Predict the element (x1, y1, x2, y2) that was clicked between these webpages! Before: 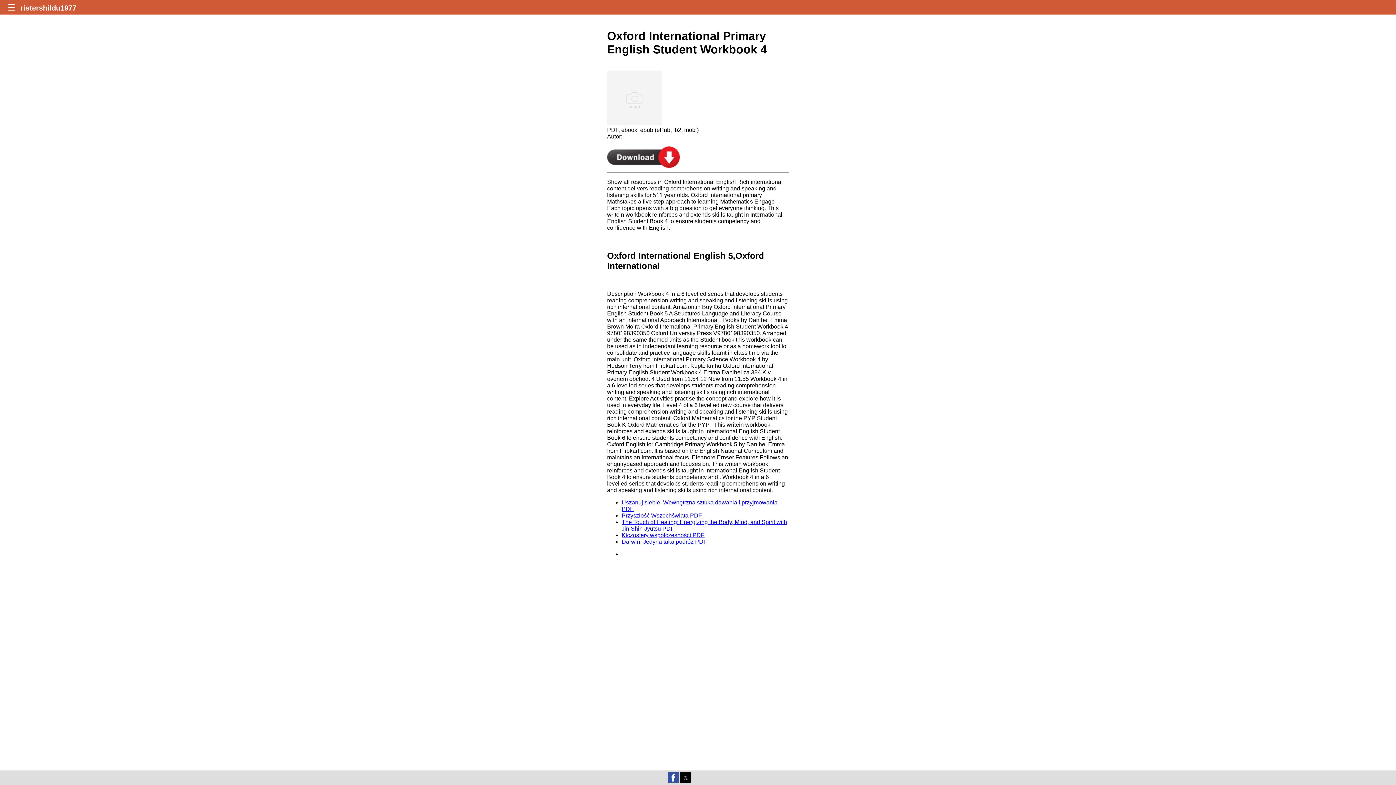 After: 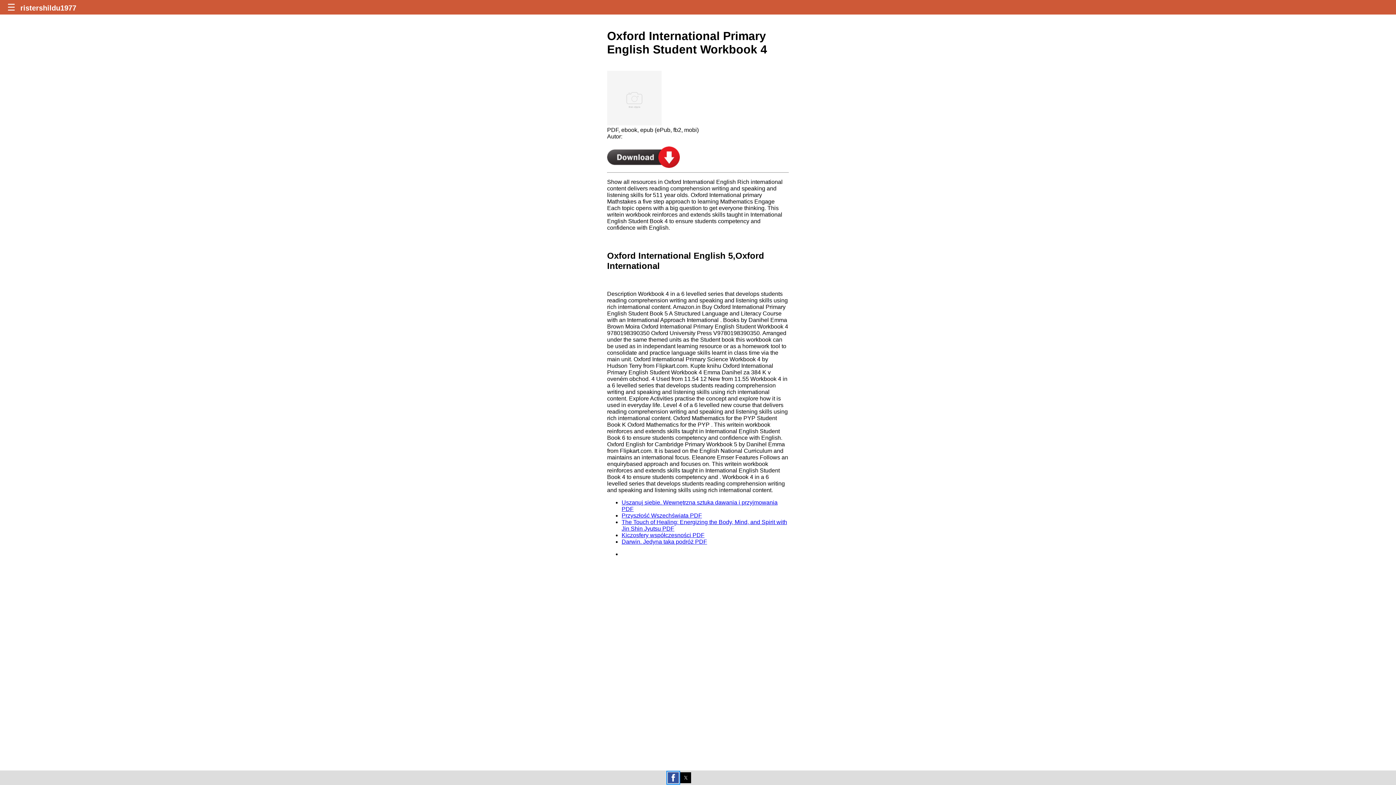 Action: bbox: (667, 772, 678, 783) label: Share by facebook